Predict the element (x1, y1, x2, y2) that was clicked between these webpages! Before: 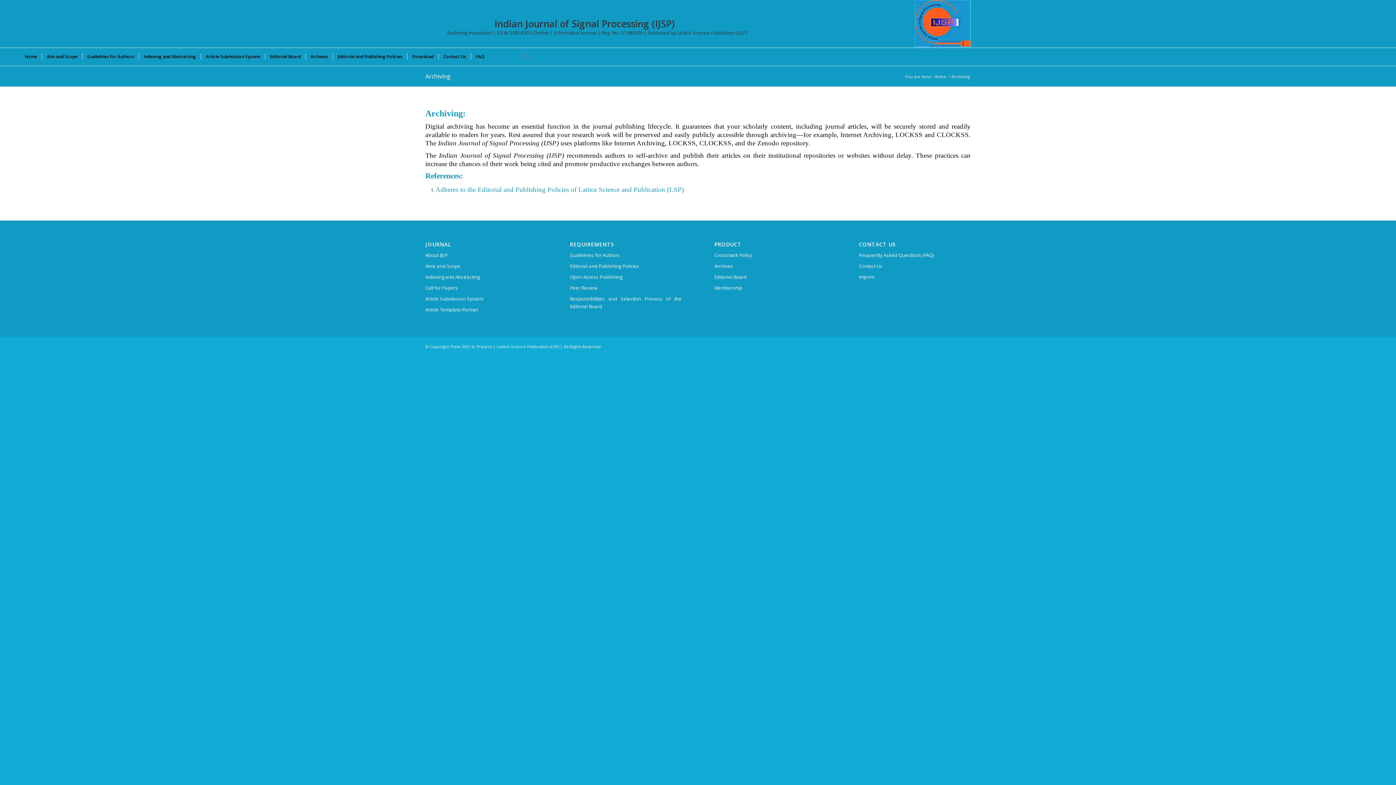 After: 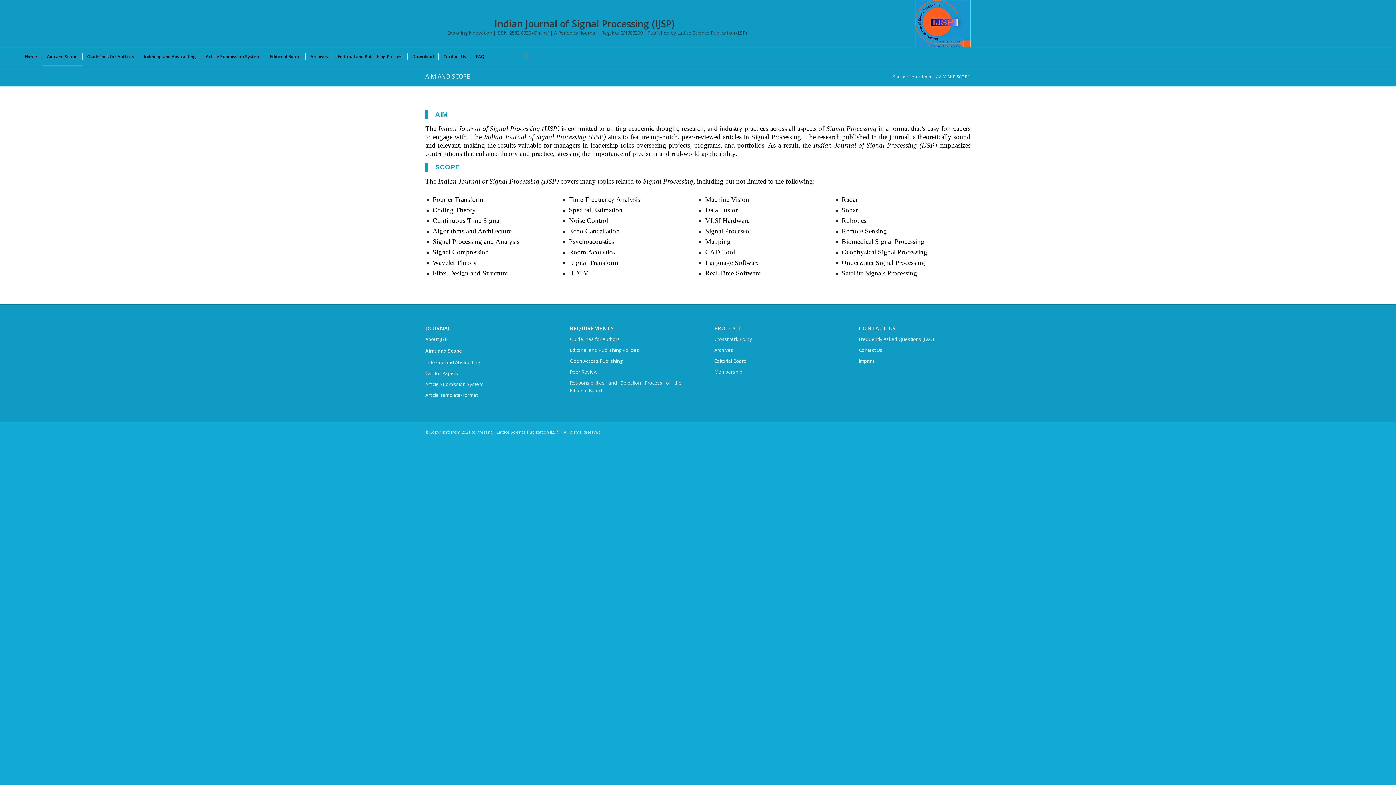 Action: bbox: (41, 47, 82, 65) label: Aim and Scope